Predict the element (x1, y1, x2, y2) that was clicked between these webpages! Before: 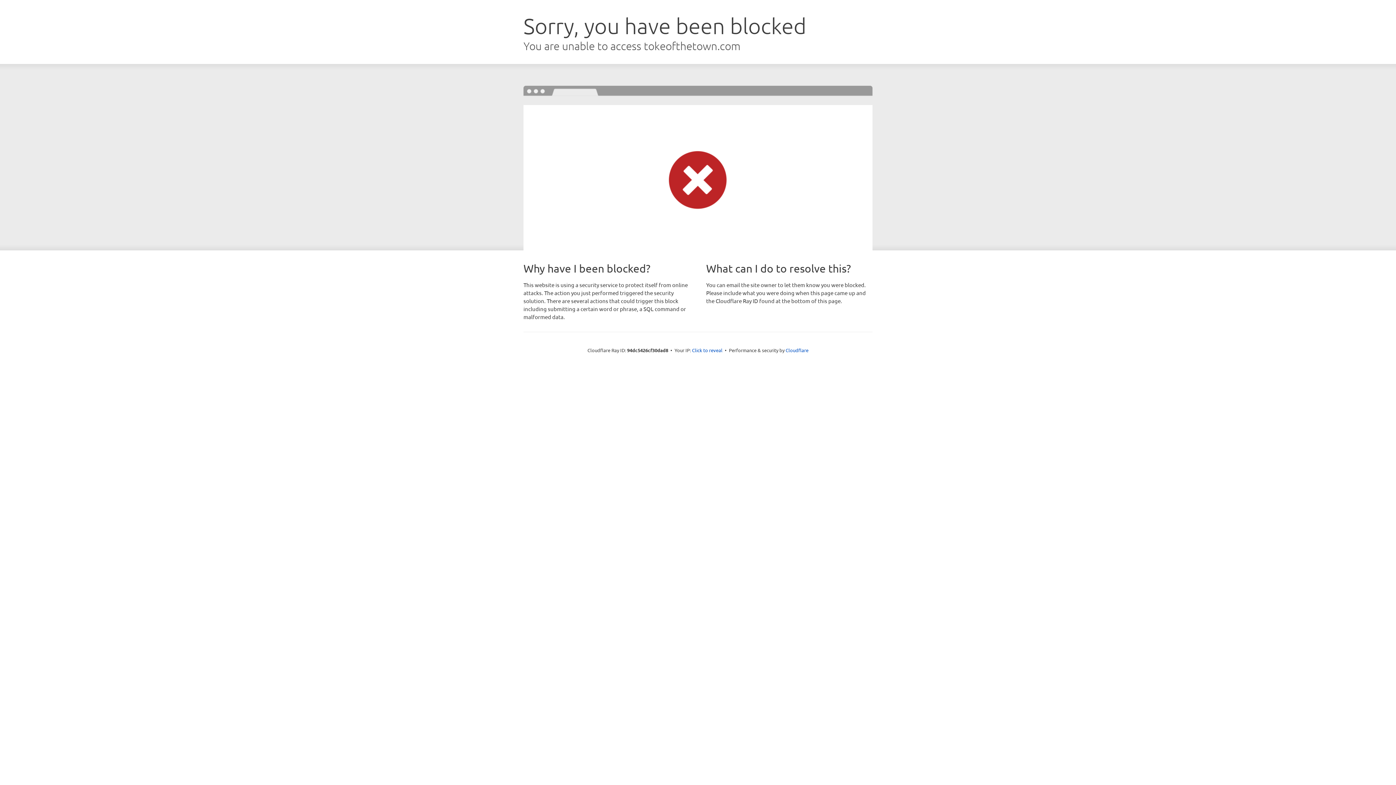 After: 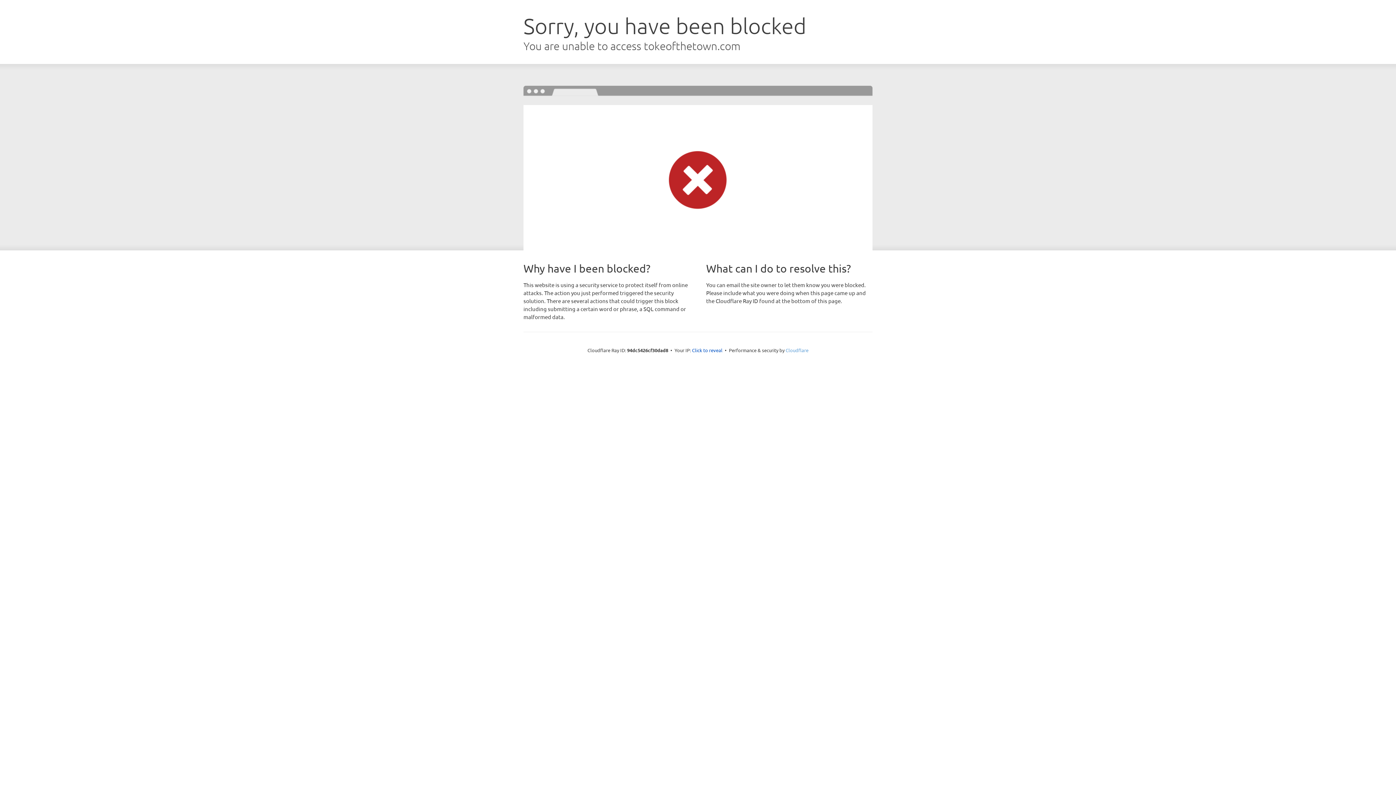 Action: bbox: (785, 347, 808, 353) label: Cloudflare